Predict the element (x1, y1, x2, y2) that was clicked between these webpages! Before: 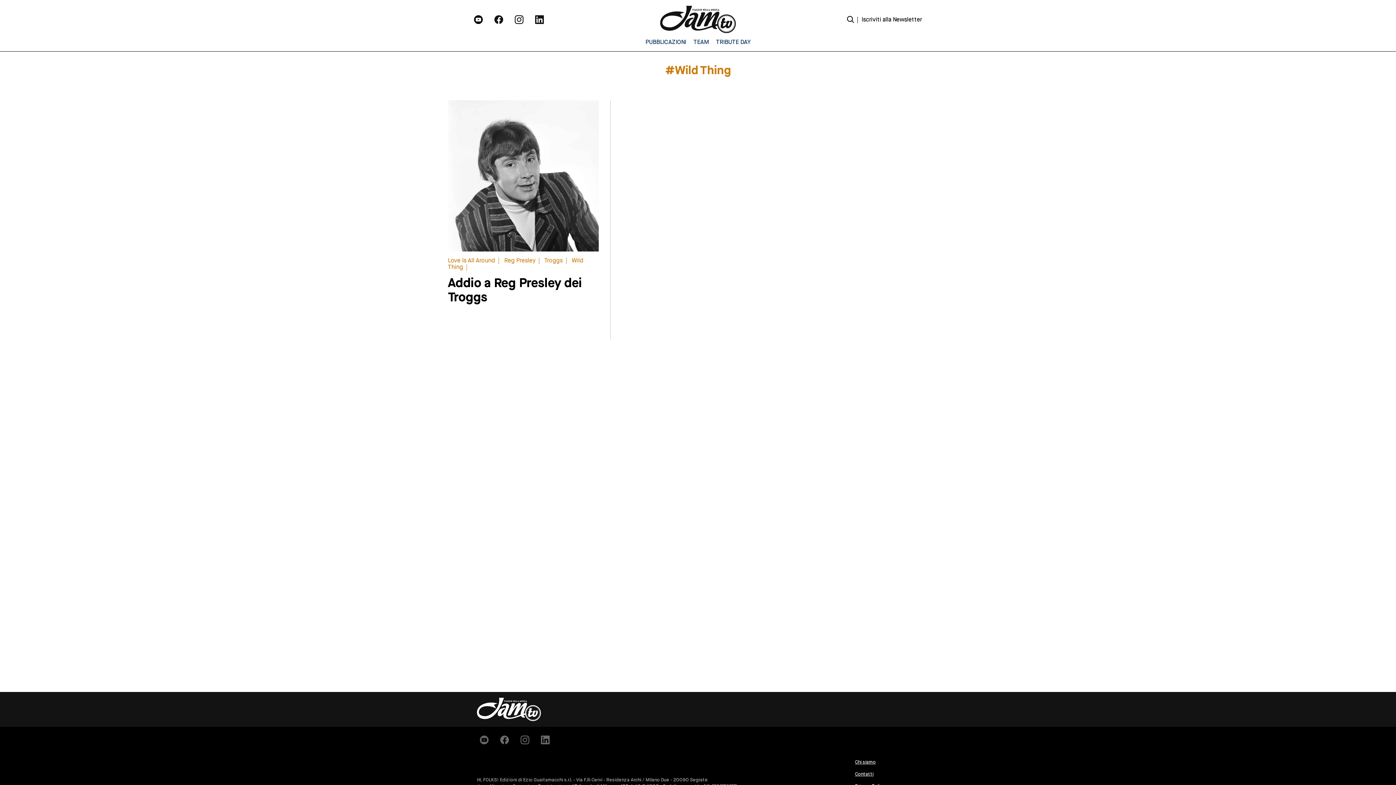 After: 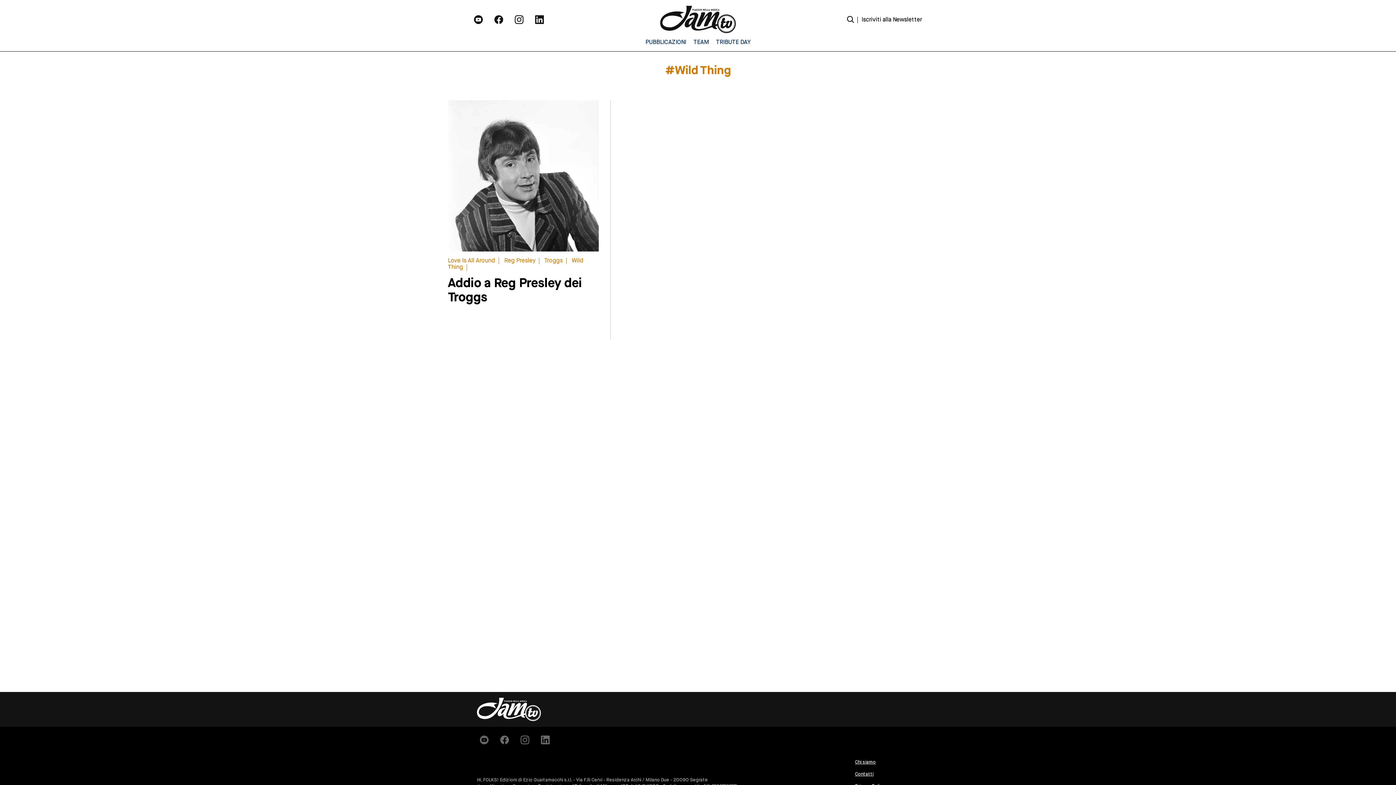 Action: bbox: (512, 12, 532, 26)